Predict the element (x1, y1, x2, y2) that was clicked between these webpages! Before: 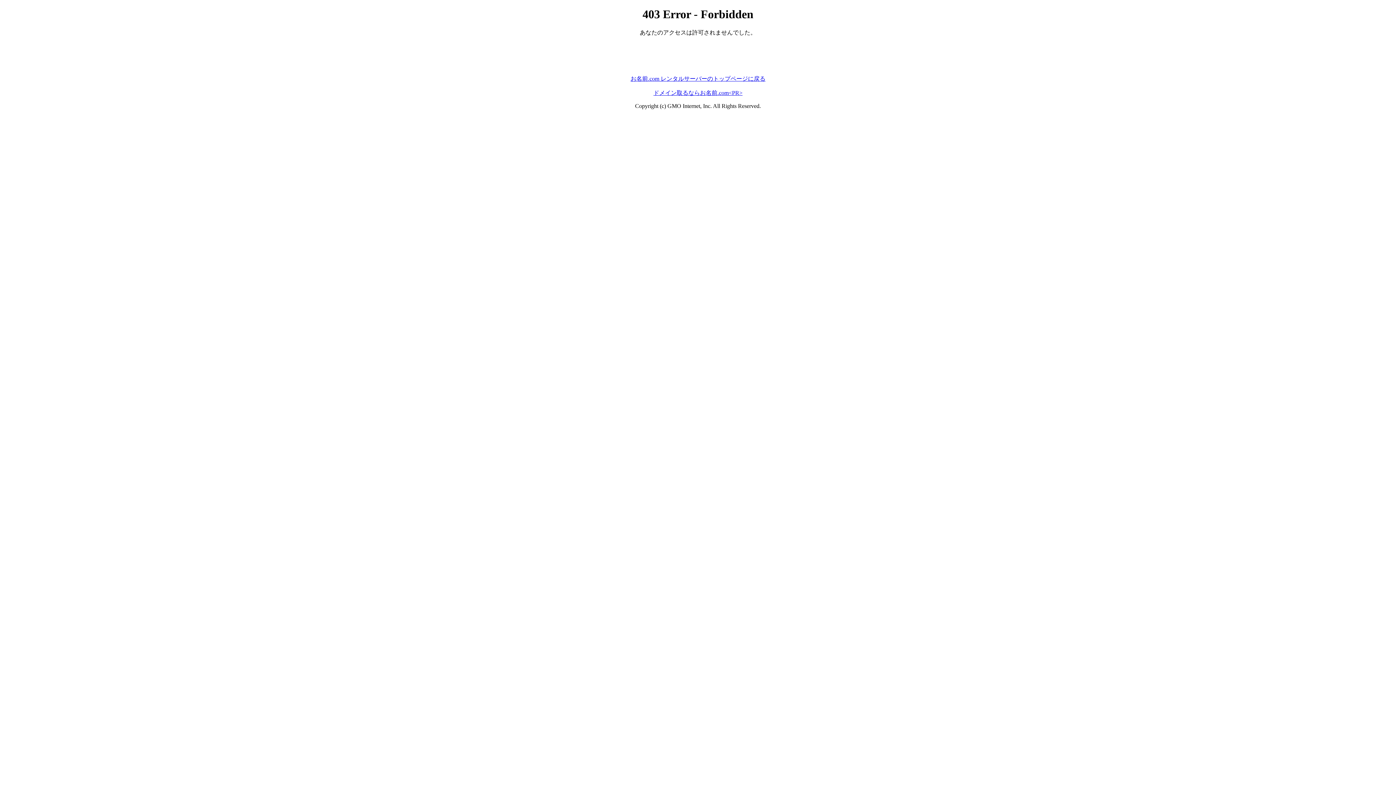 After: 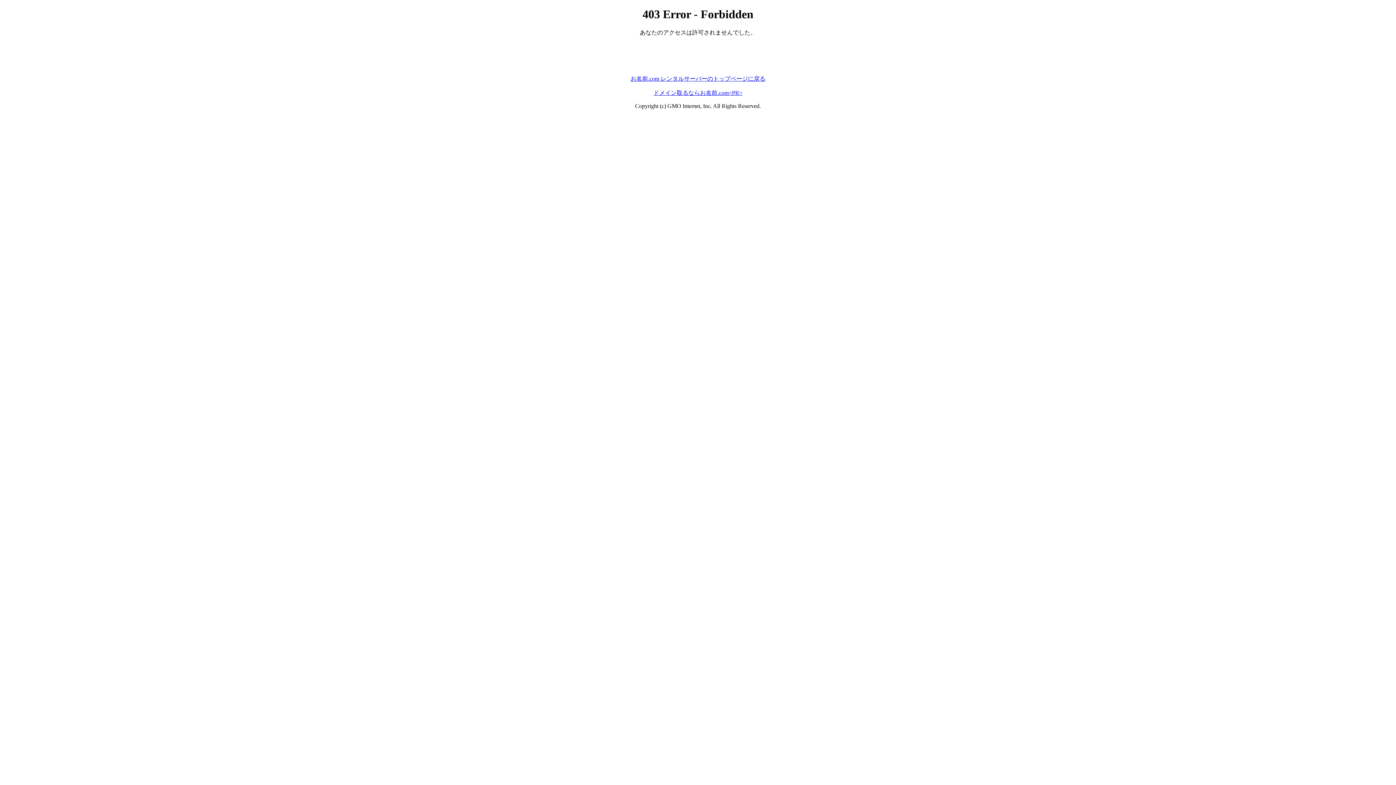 Action: bbox: (653, 89, 742, 95) label: ドメイン取るならお名前.com<PR>